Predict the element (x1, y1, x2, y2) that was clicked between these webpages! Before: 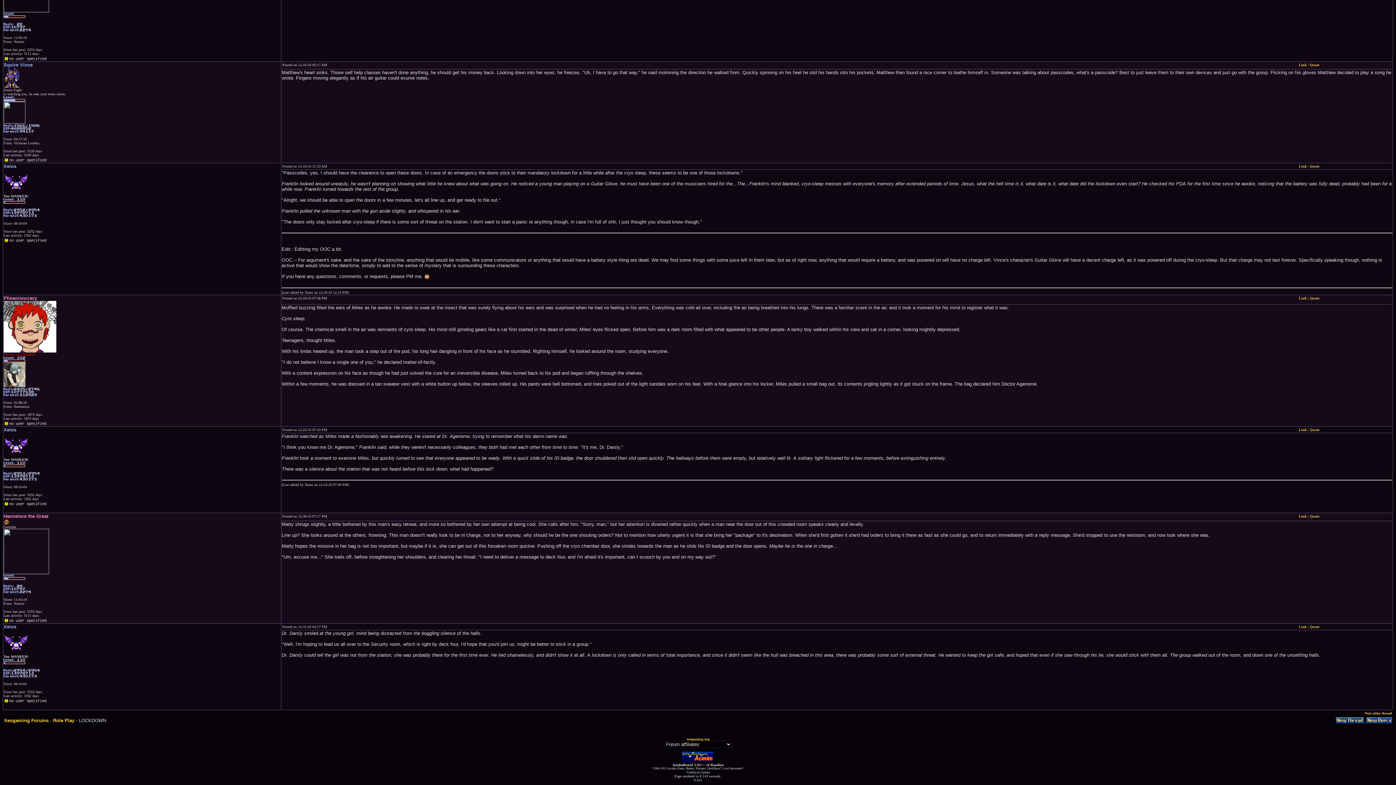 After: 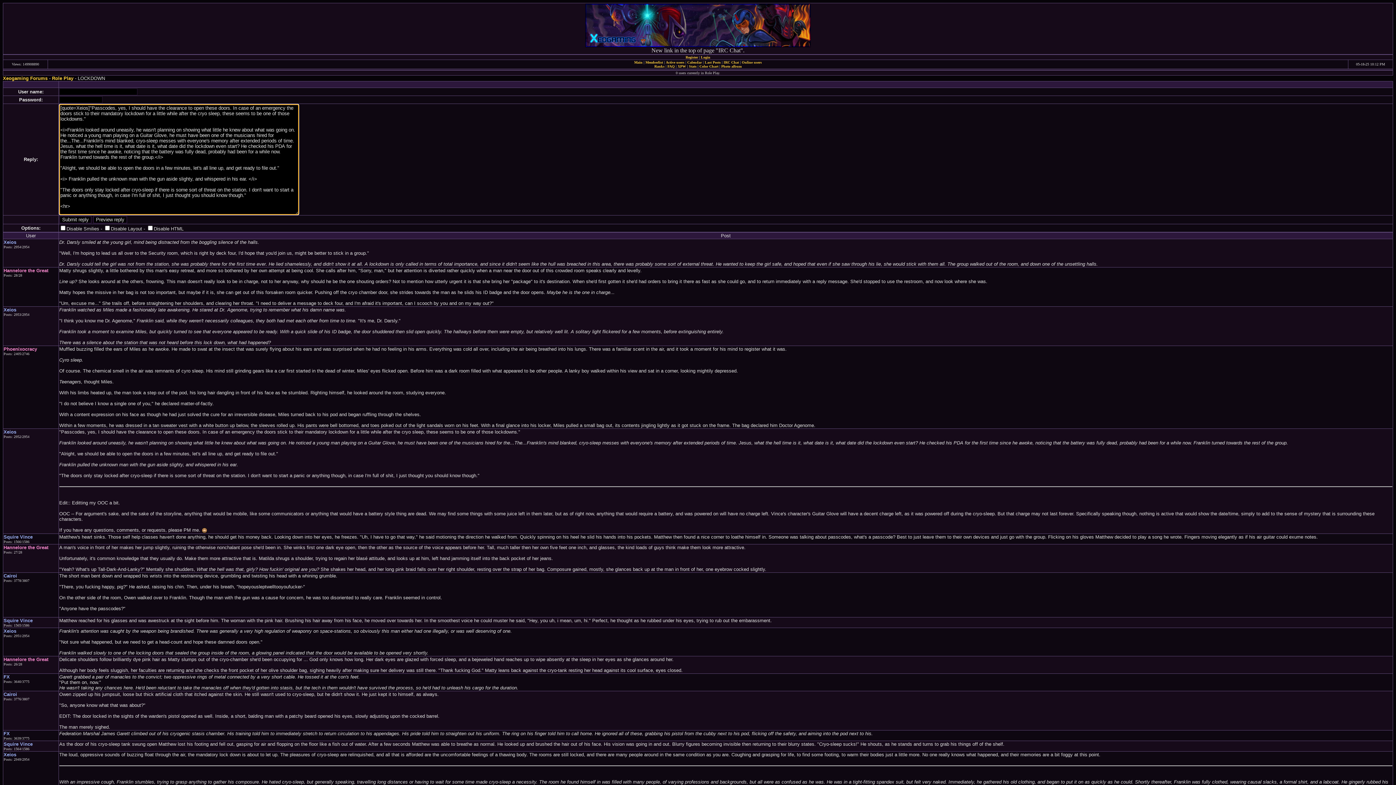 Action: label: Quote bbox: (1310, 164, 1319, 168)